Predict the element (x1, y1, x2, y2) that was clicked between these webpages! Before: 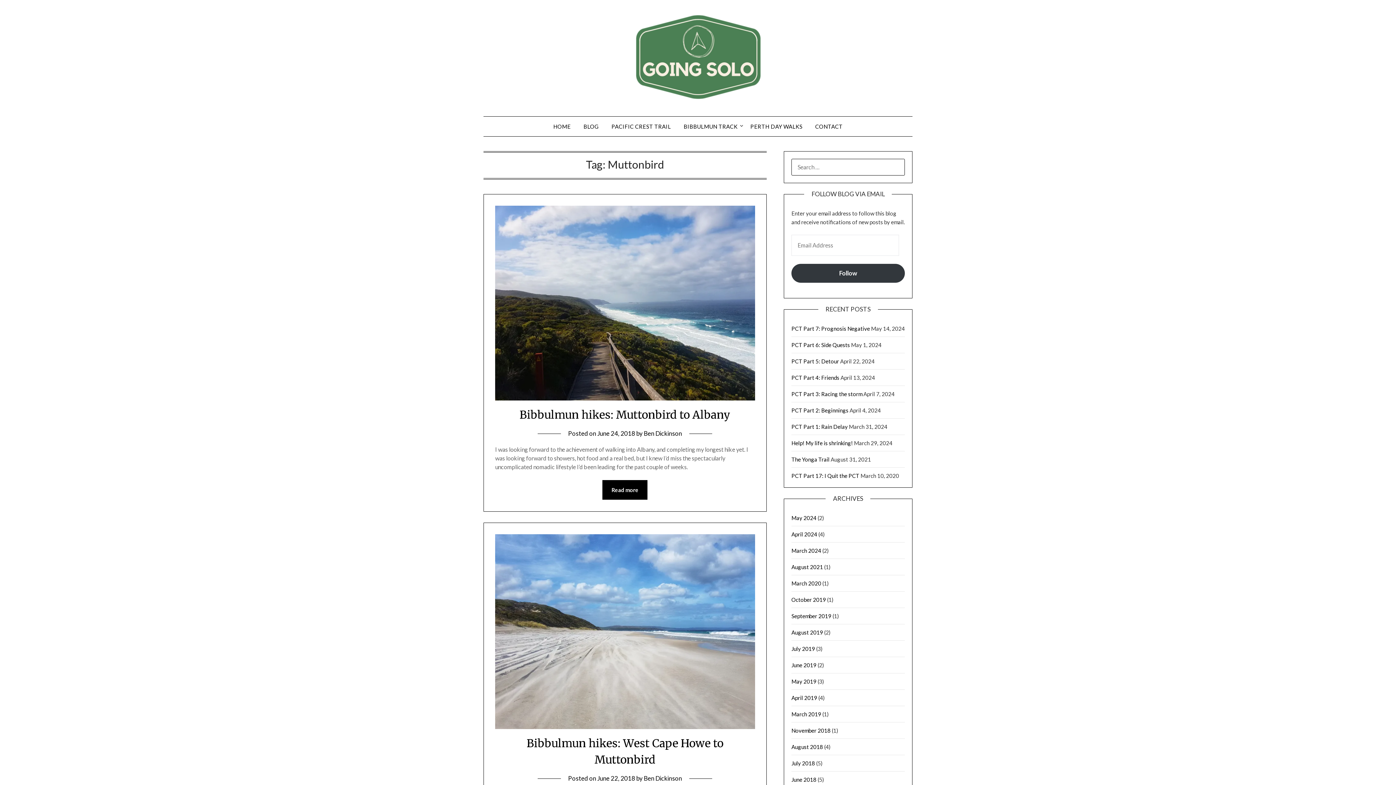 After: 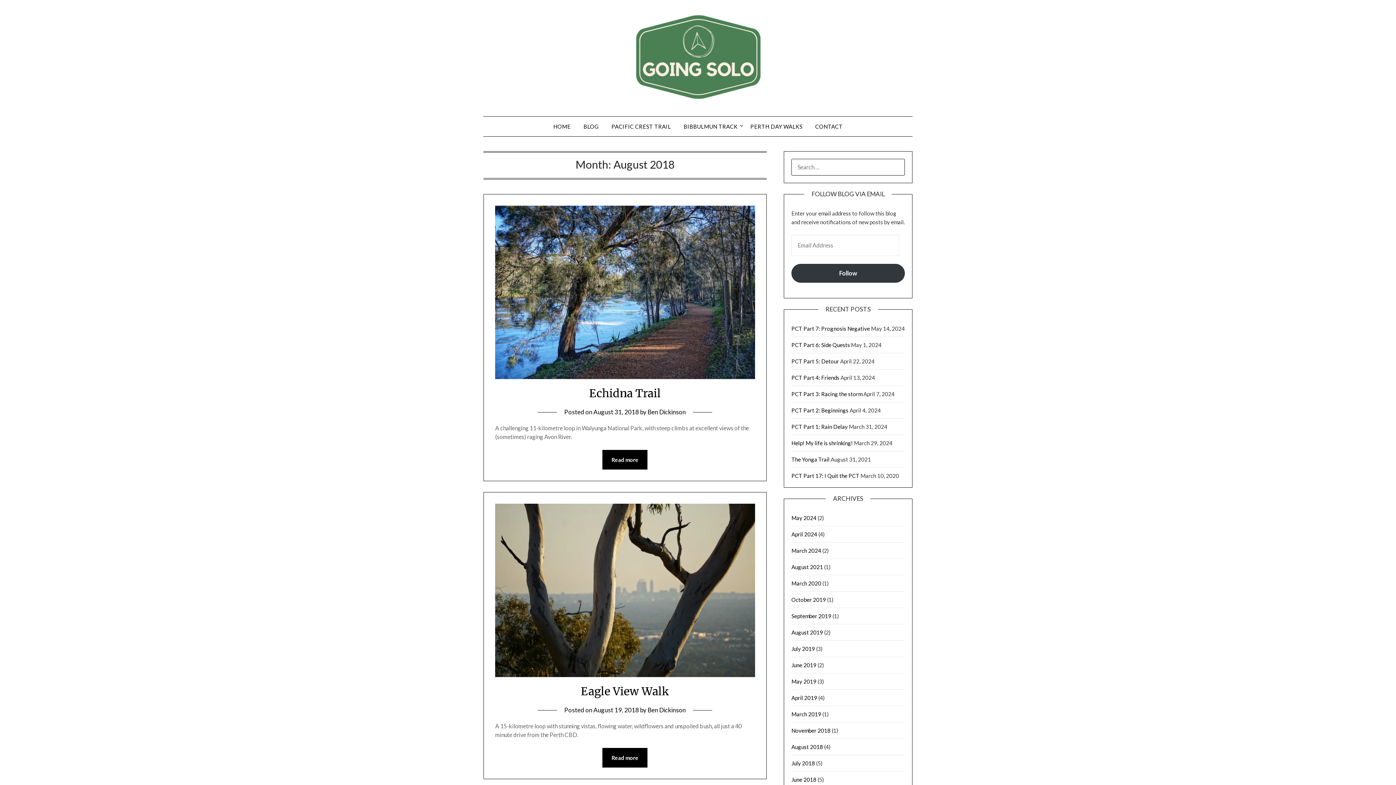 Action: bbox: (791, 744, 823, 750) label: August 2018